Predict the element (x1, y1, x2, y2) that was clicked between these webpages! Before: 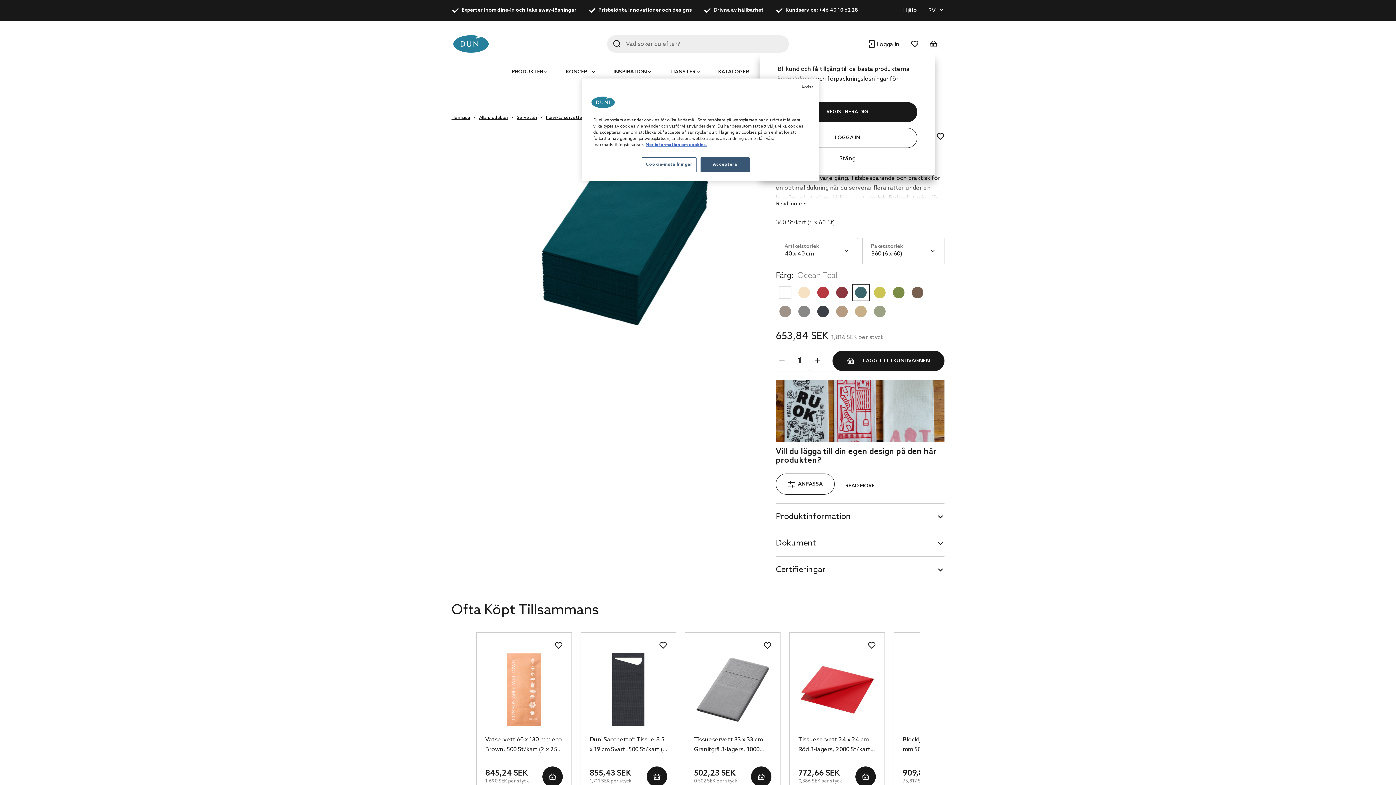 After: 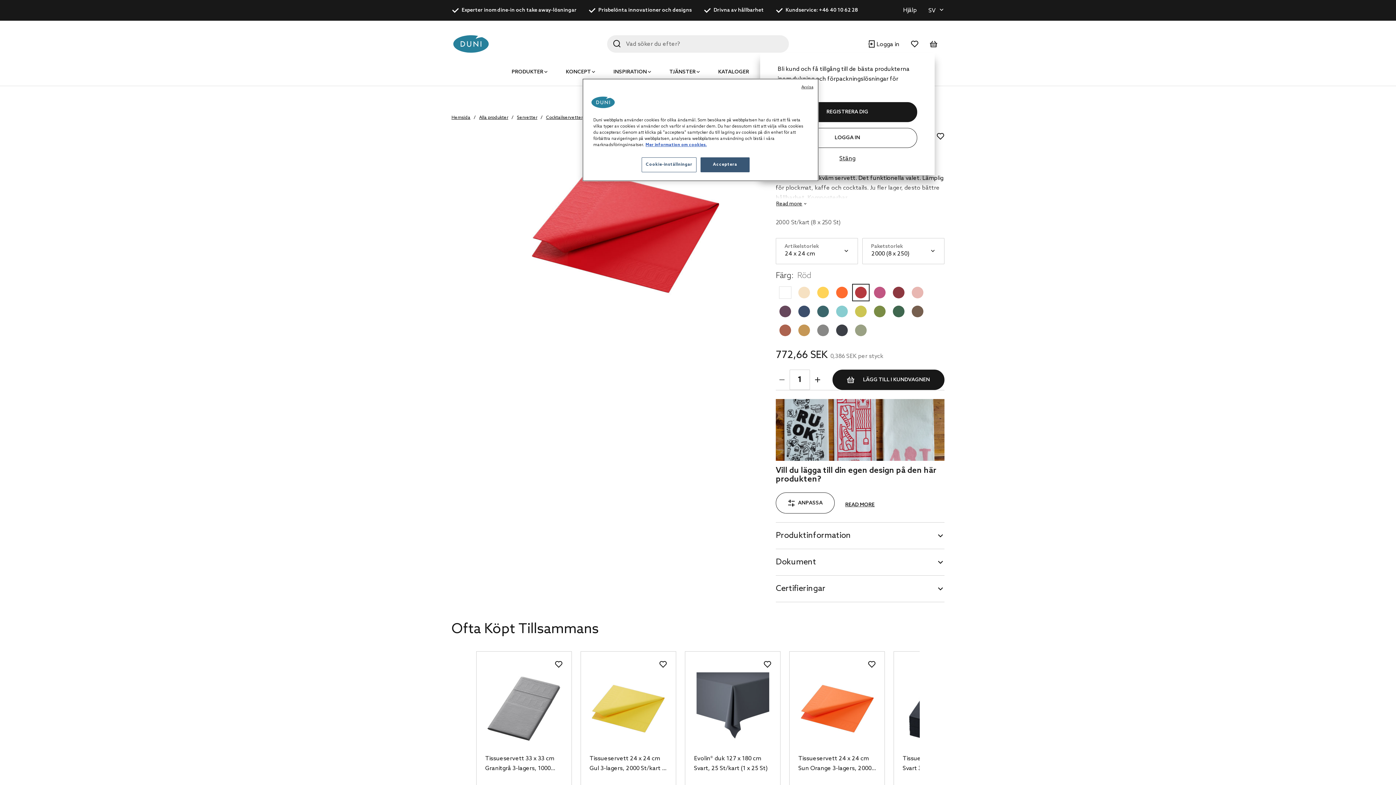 Action: bbox: (798, 735, 876, 754) label: Tissueservett 24 x 24 cm Röd 3-lagers, 2000 St/kart (8 x 250 St)